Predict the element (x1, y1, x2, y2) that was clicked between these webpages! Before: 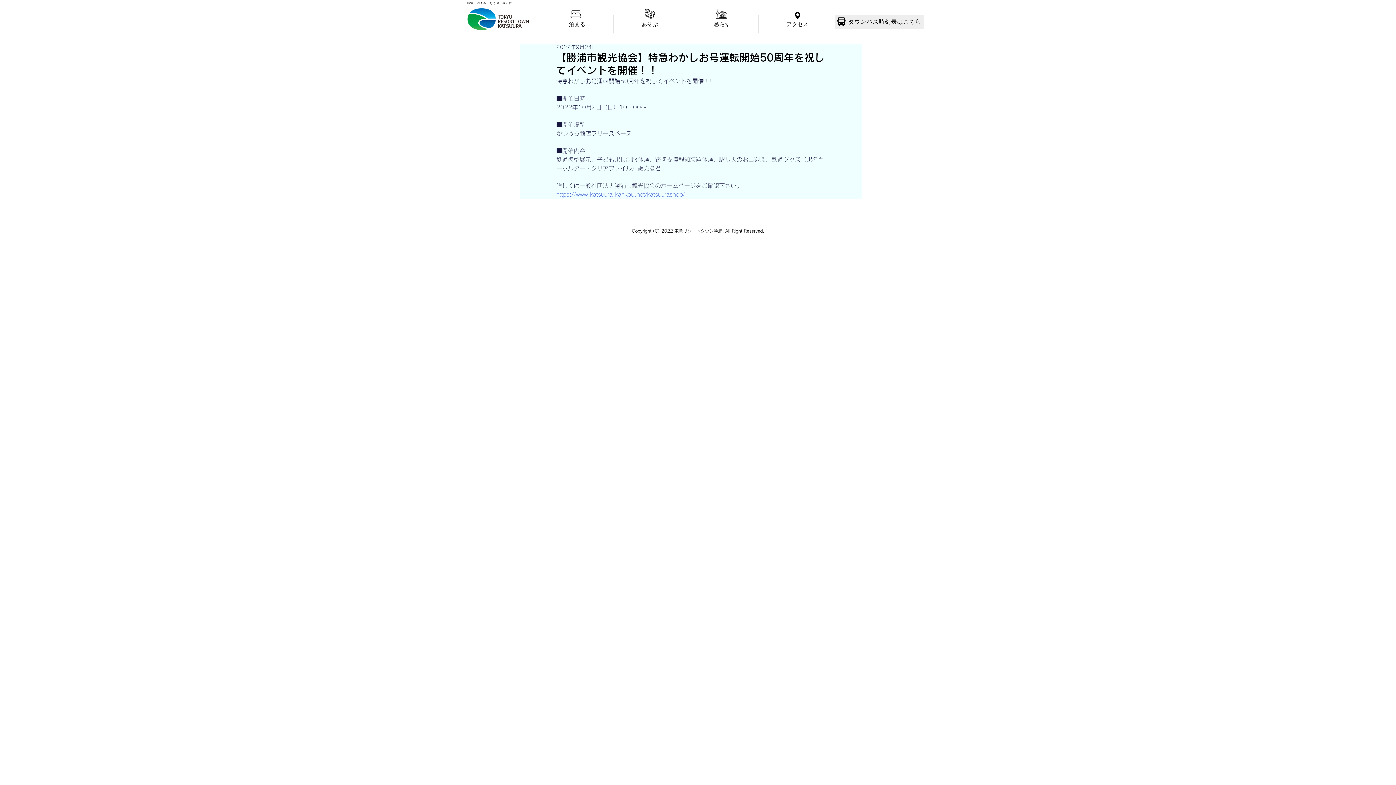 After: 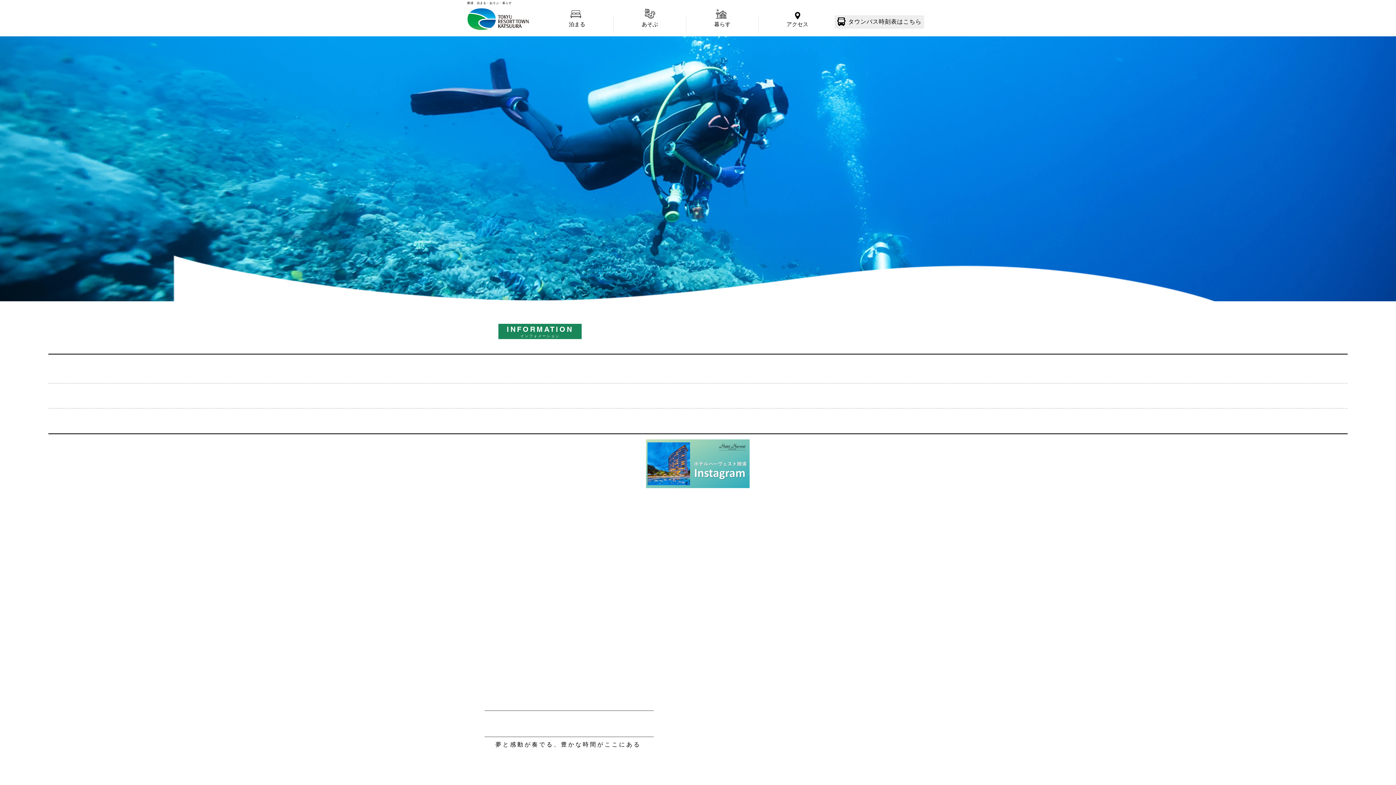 Action: bbox: (541, 15, 613, 33) label: 泊まる